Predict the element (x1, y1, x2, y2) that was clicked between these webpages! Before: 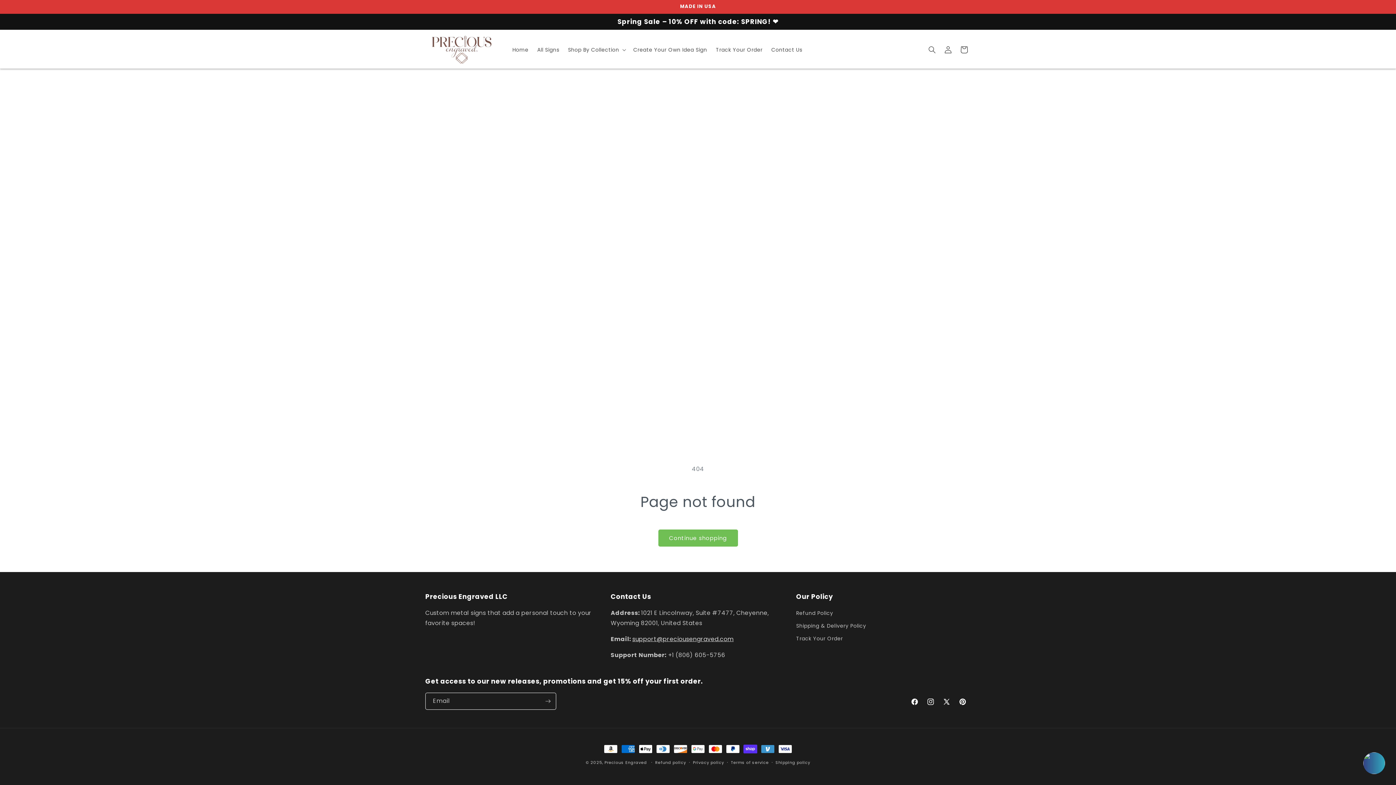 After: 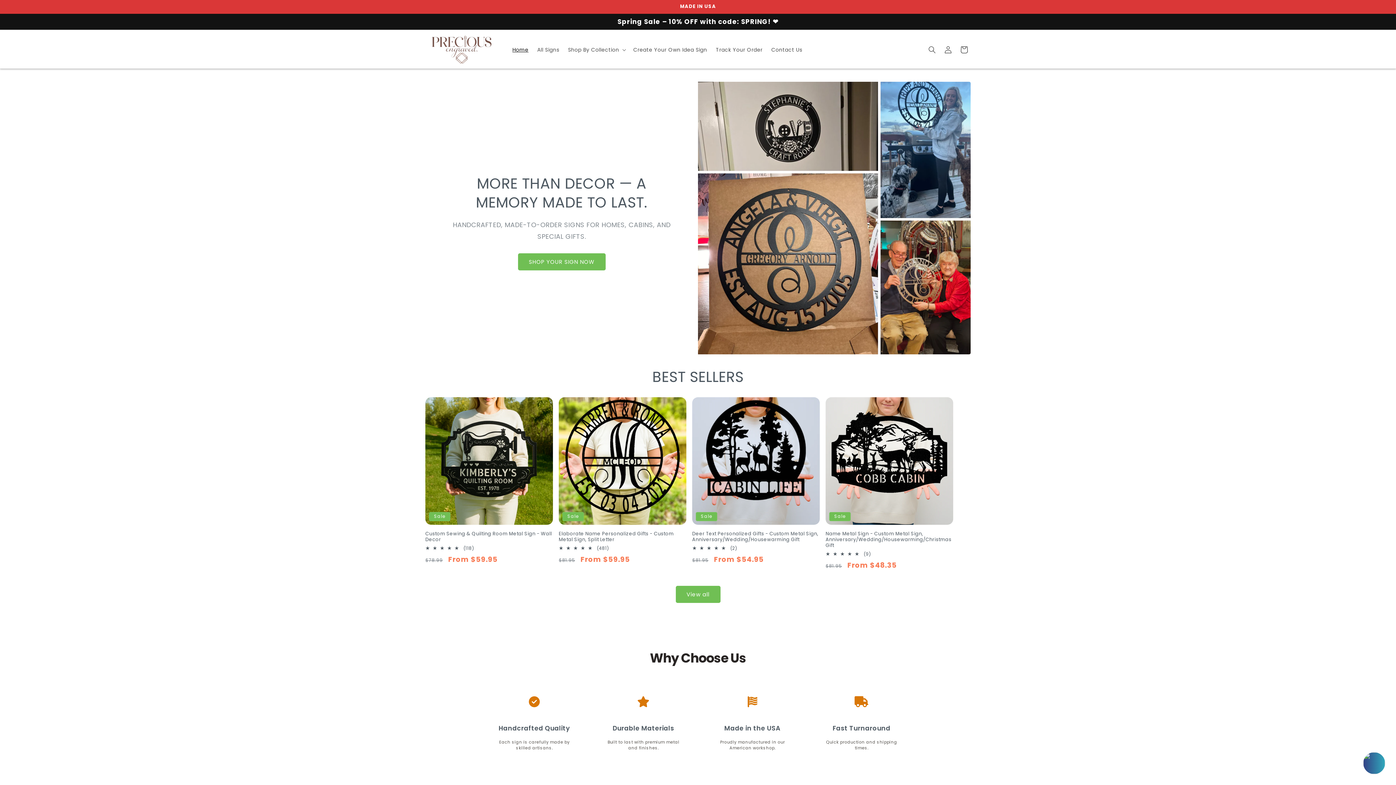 Action: label: Precious Engraved bbox: (604, 760, 647, 765)